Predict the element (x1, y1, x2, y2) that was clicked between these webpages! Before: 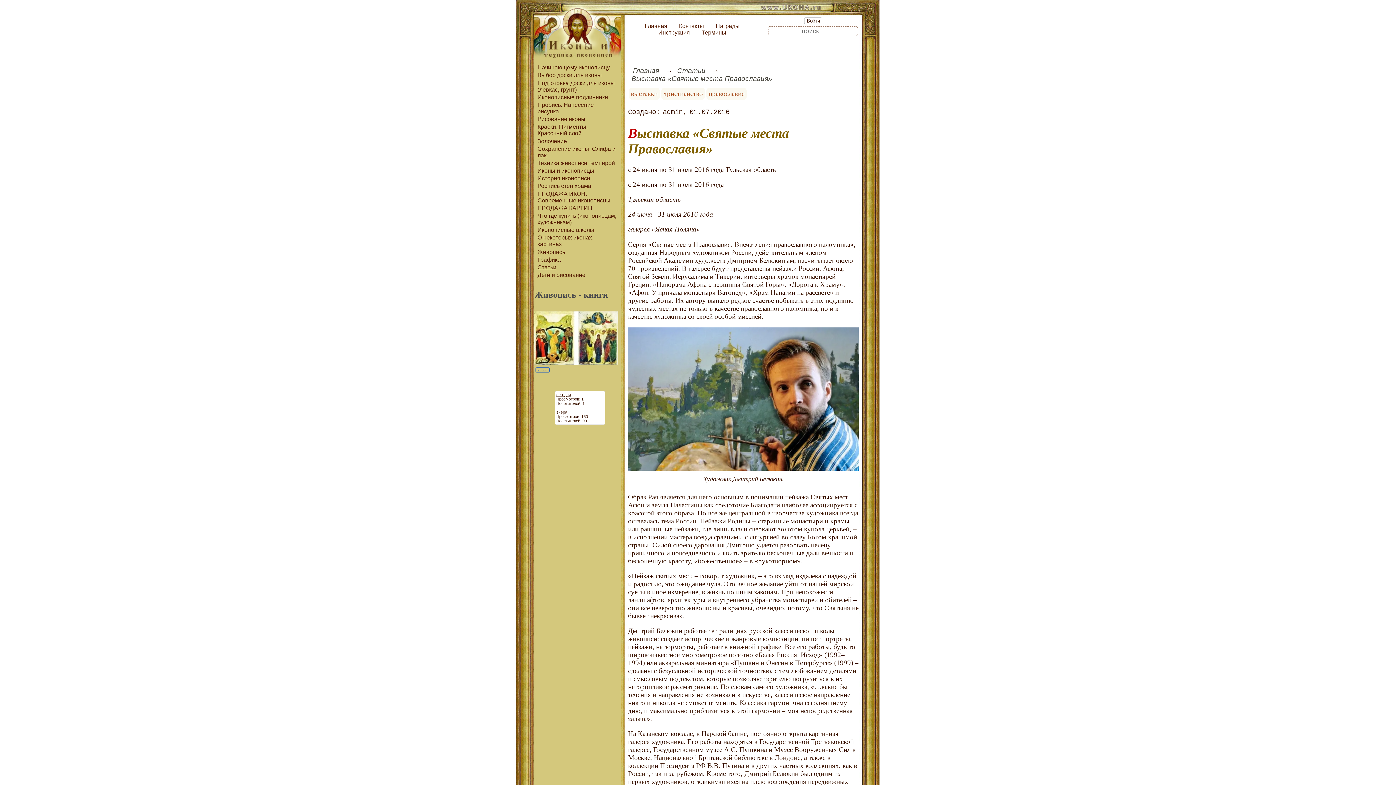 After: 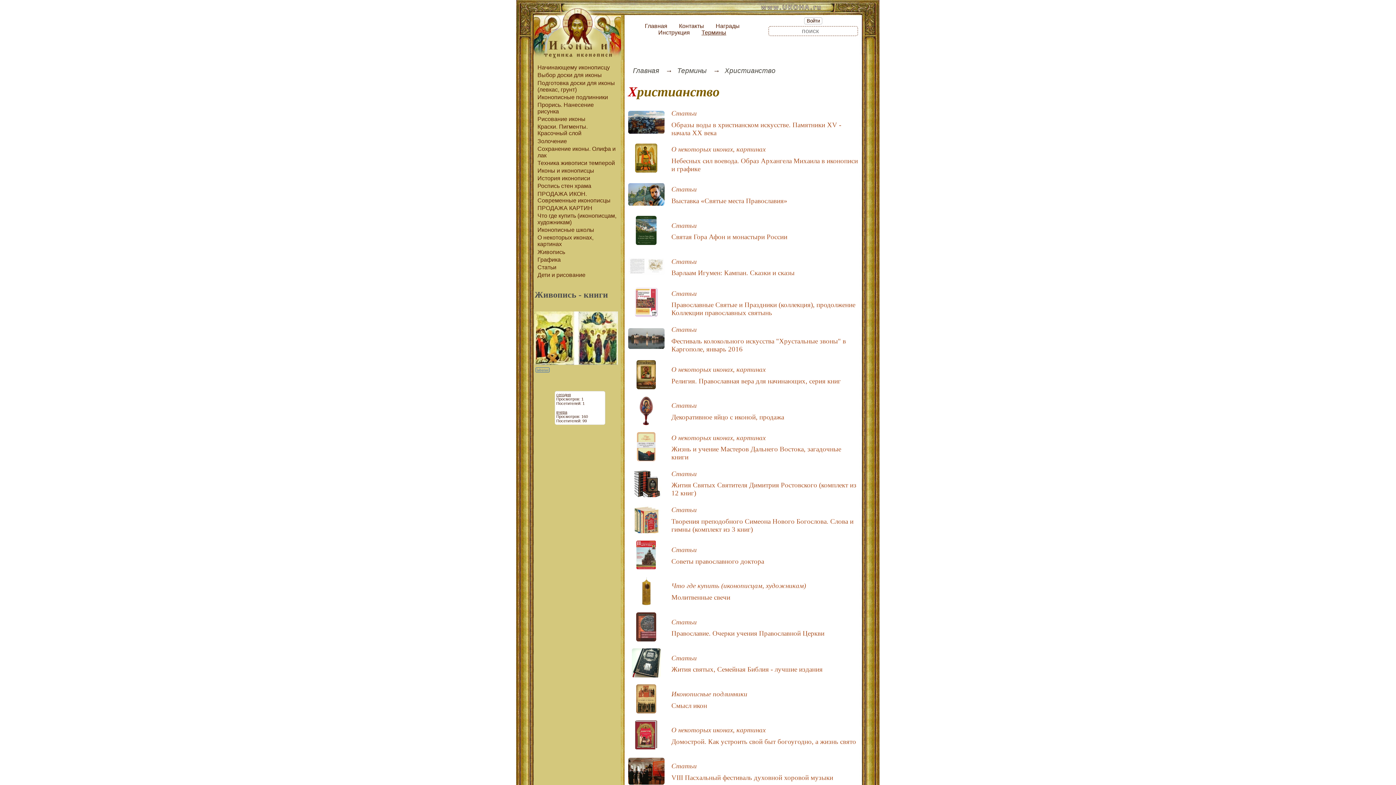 Action: bbox: (663, 89, 703, 97) label: христианство